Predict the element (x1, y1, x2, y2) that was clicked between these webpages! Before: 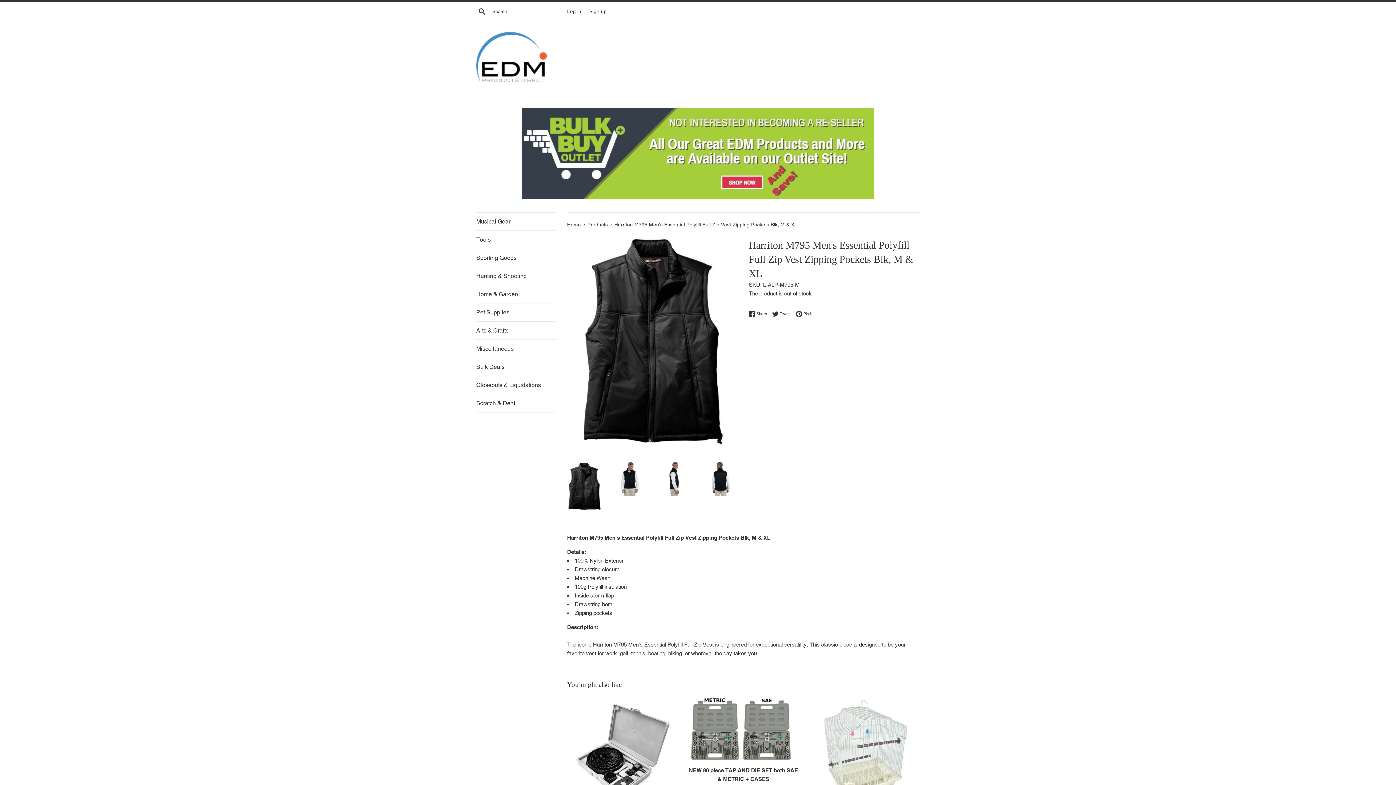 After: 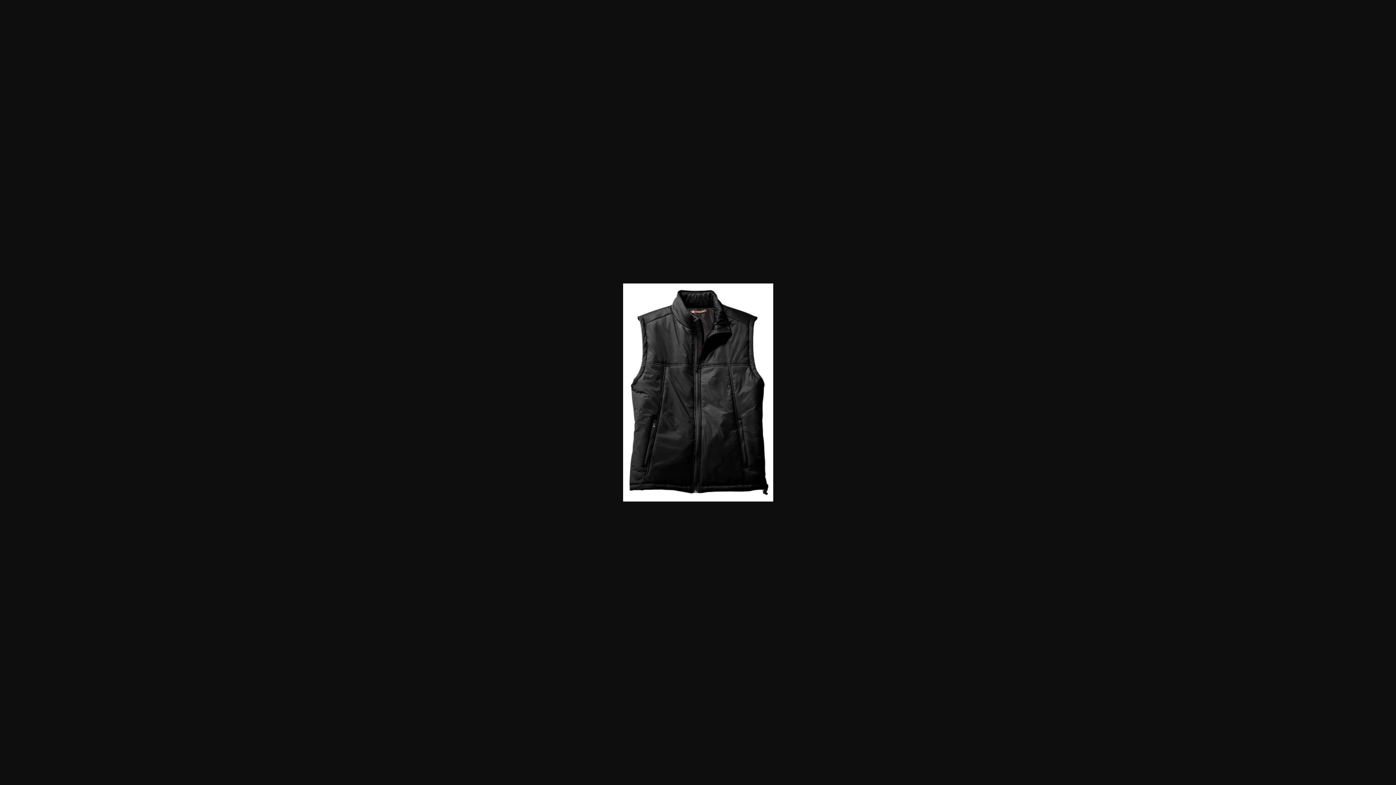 Action: bbox: (567, 461, 601, 512)